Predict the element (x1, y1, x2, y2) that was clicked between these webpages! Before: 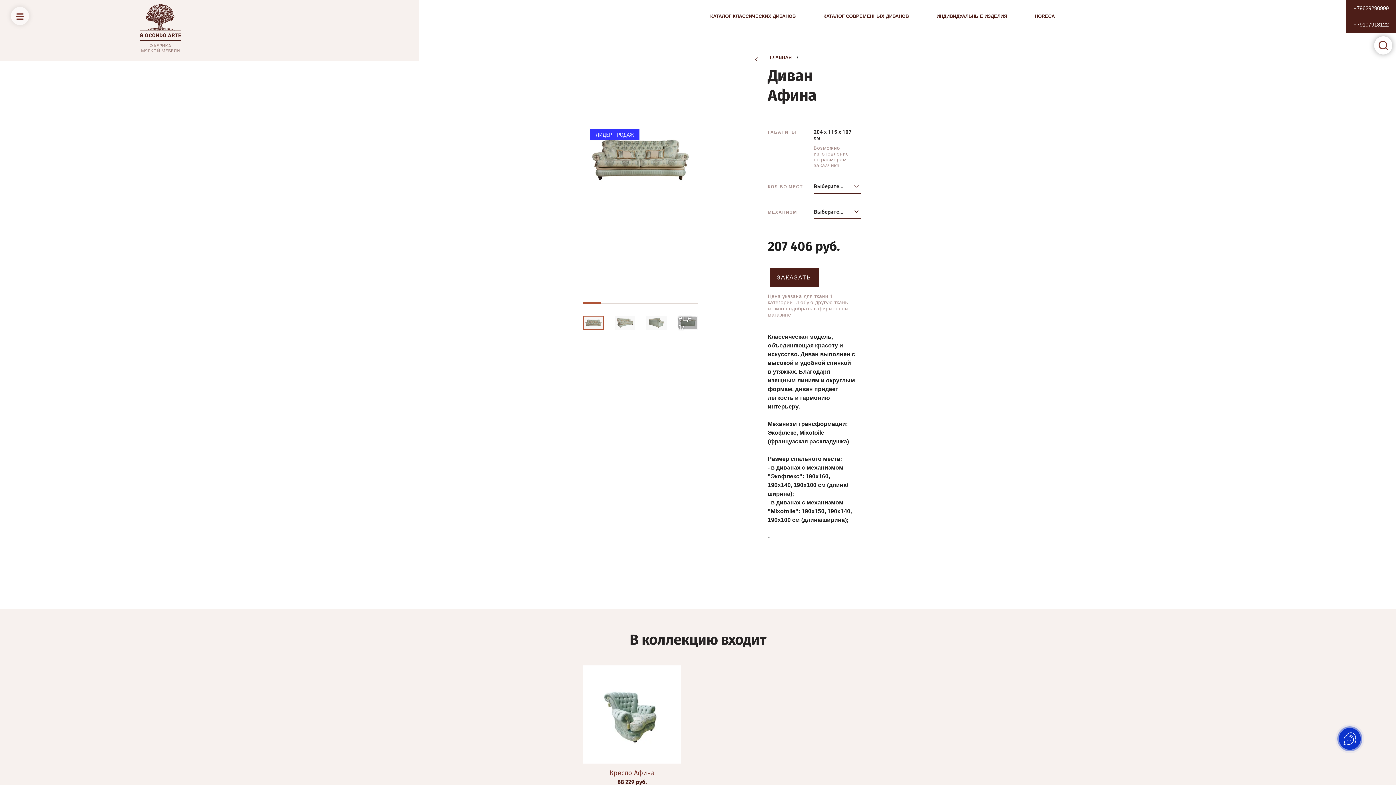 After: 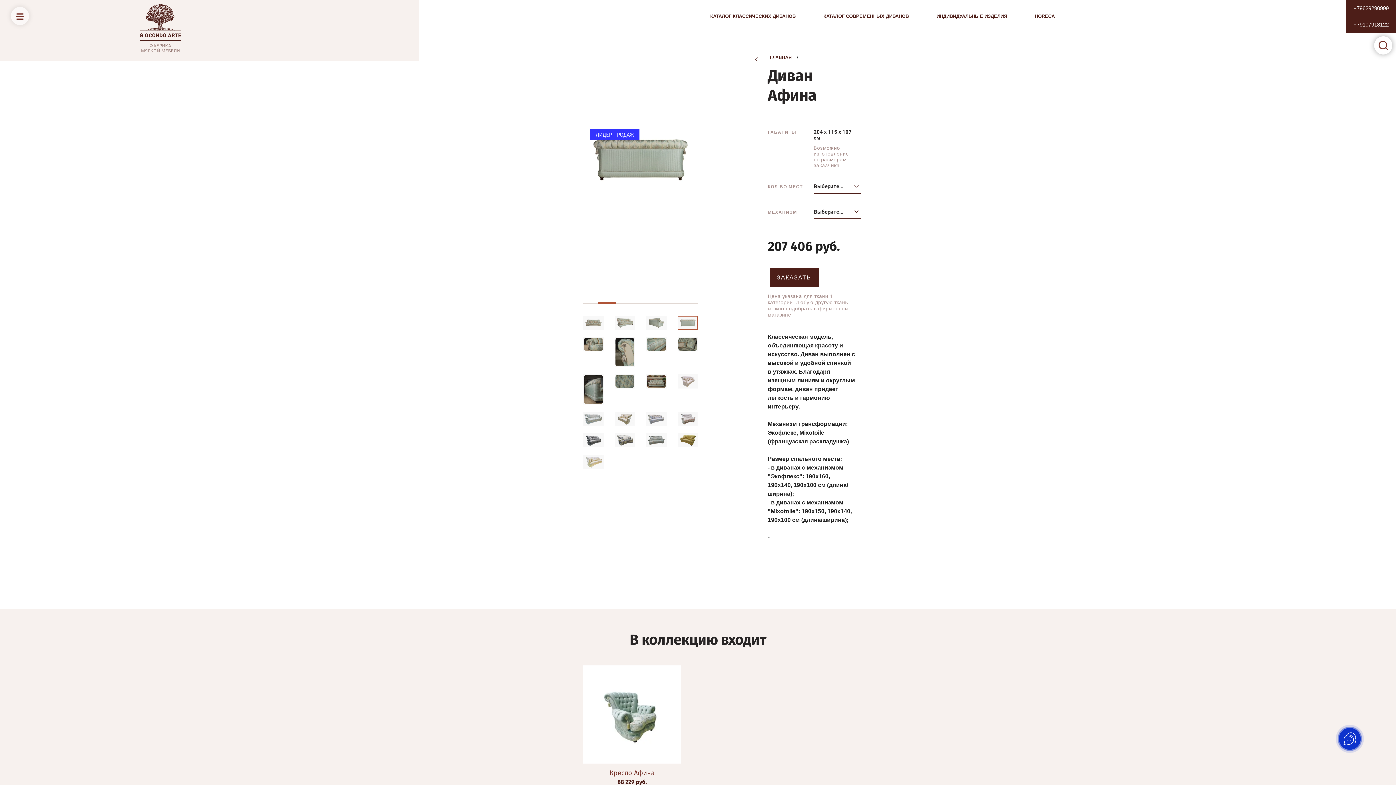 Action: label: еще 17 bbox: (677, 315, 698, 330)